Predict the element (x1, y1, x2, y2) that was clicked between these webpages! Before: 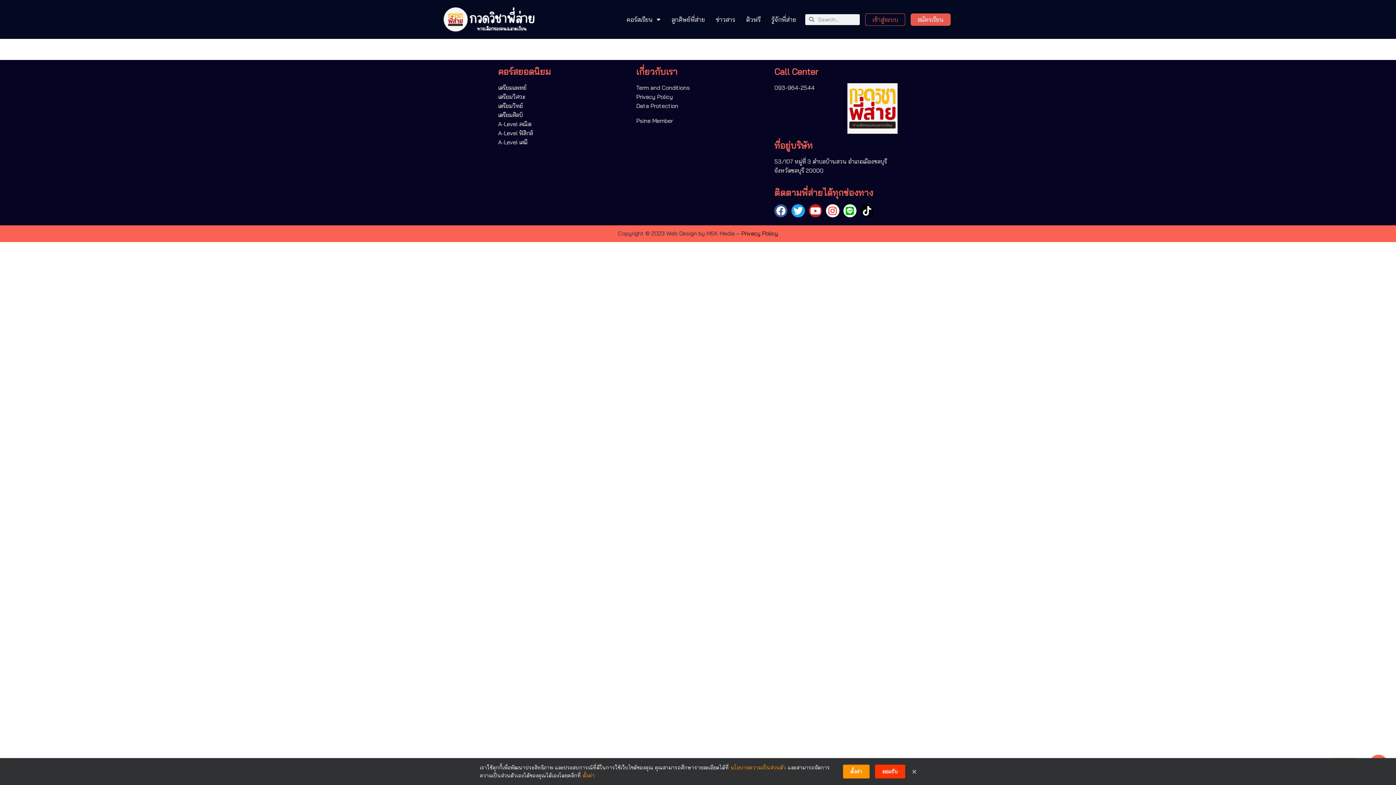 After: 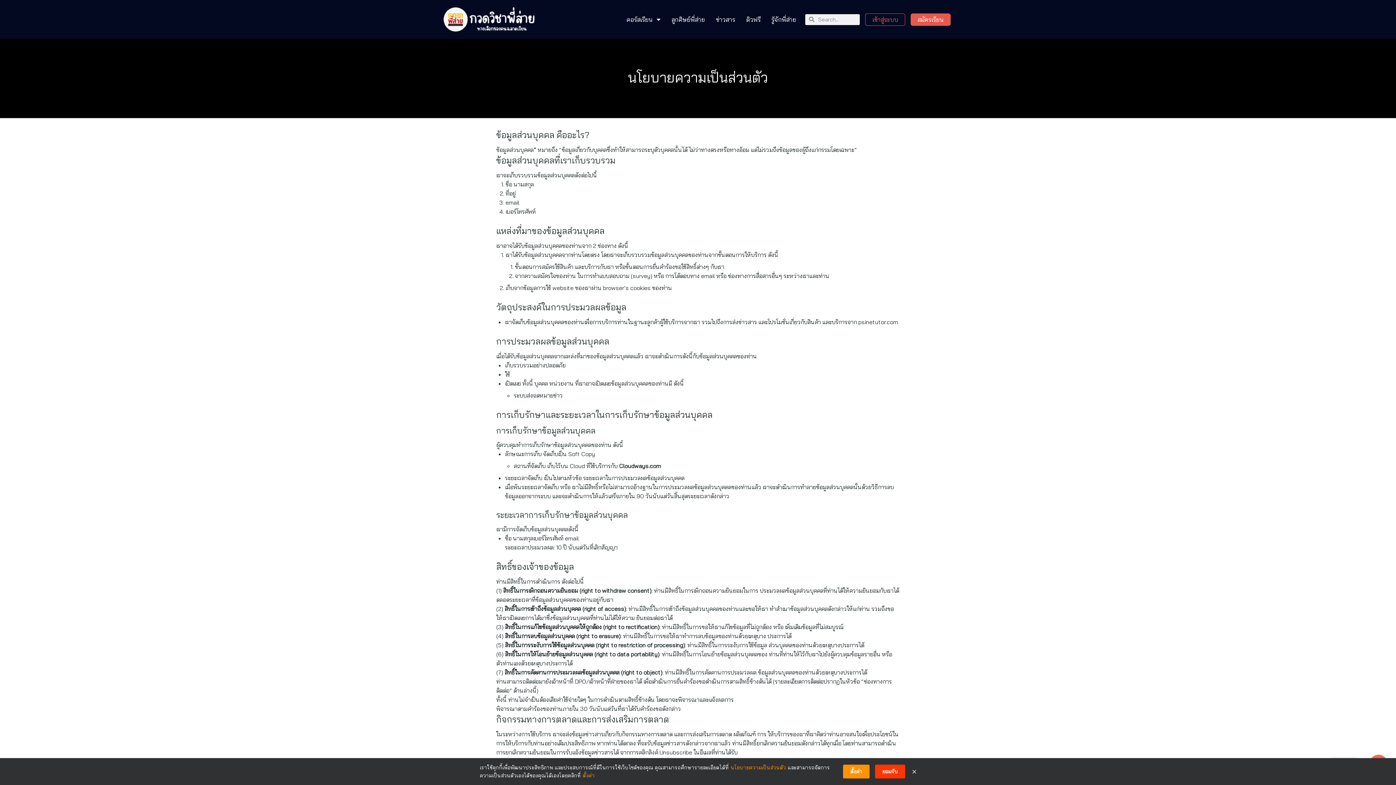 Action: label: นโยบายความเป็นส่วนตัว bbox: (730, 764, 786, 772)